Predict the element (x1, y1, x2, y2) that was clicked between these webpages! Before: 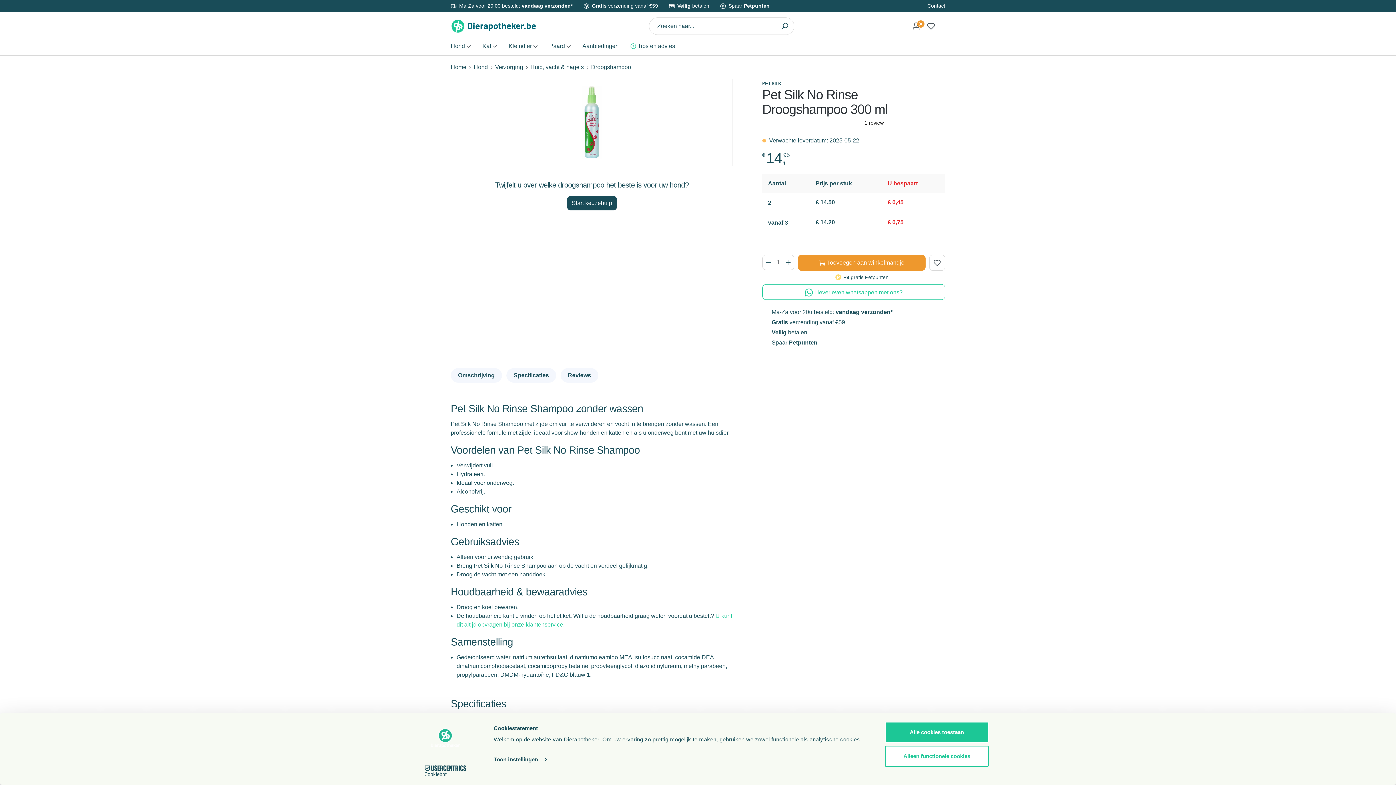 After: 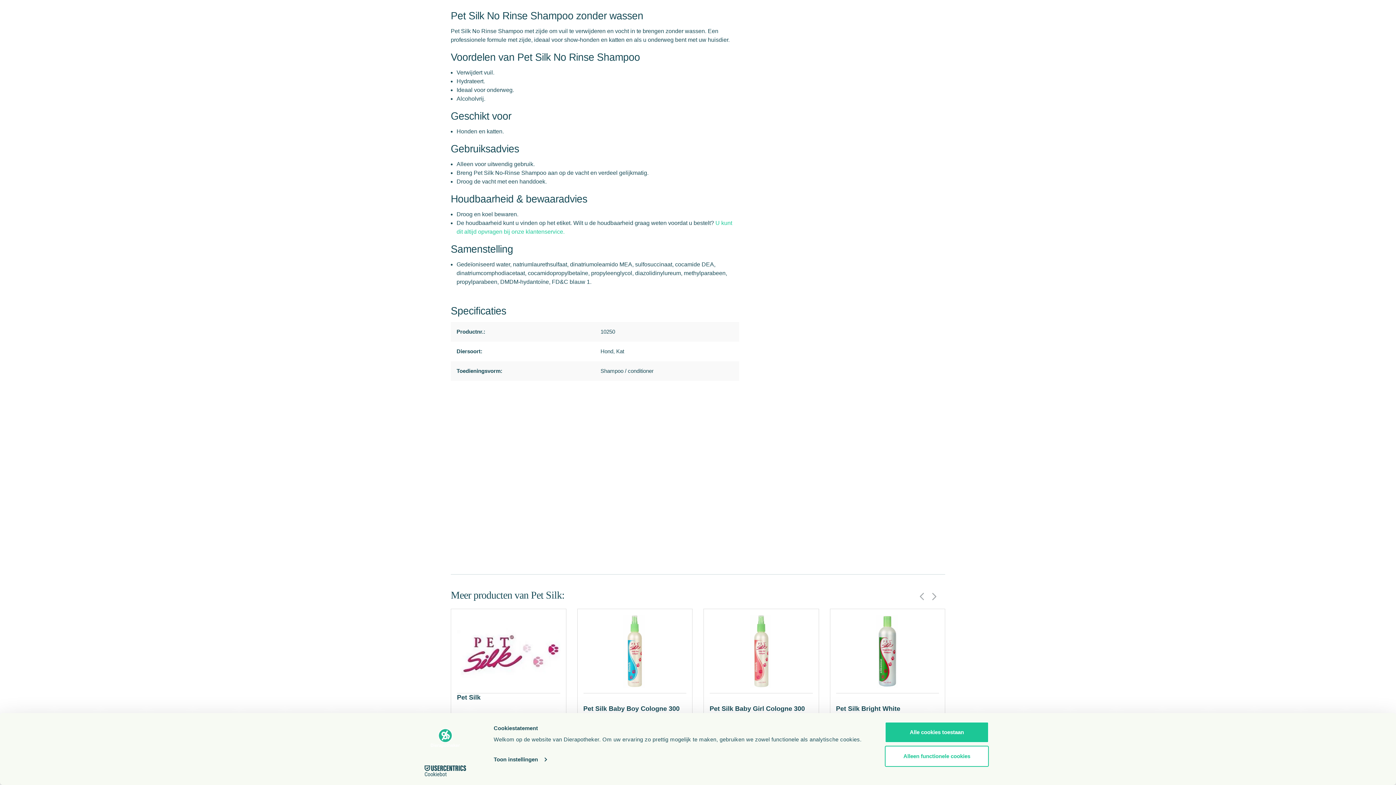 Action: bbox: (450, 368, 502, 382) label: Omschrijving